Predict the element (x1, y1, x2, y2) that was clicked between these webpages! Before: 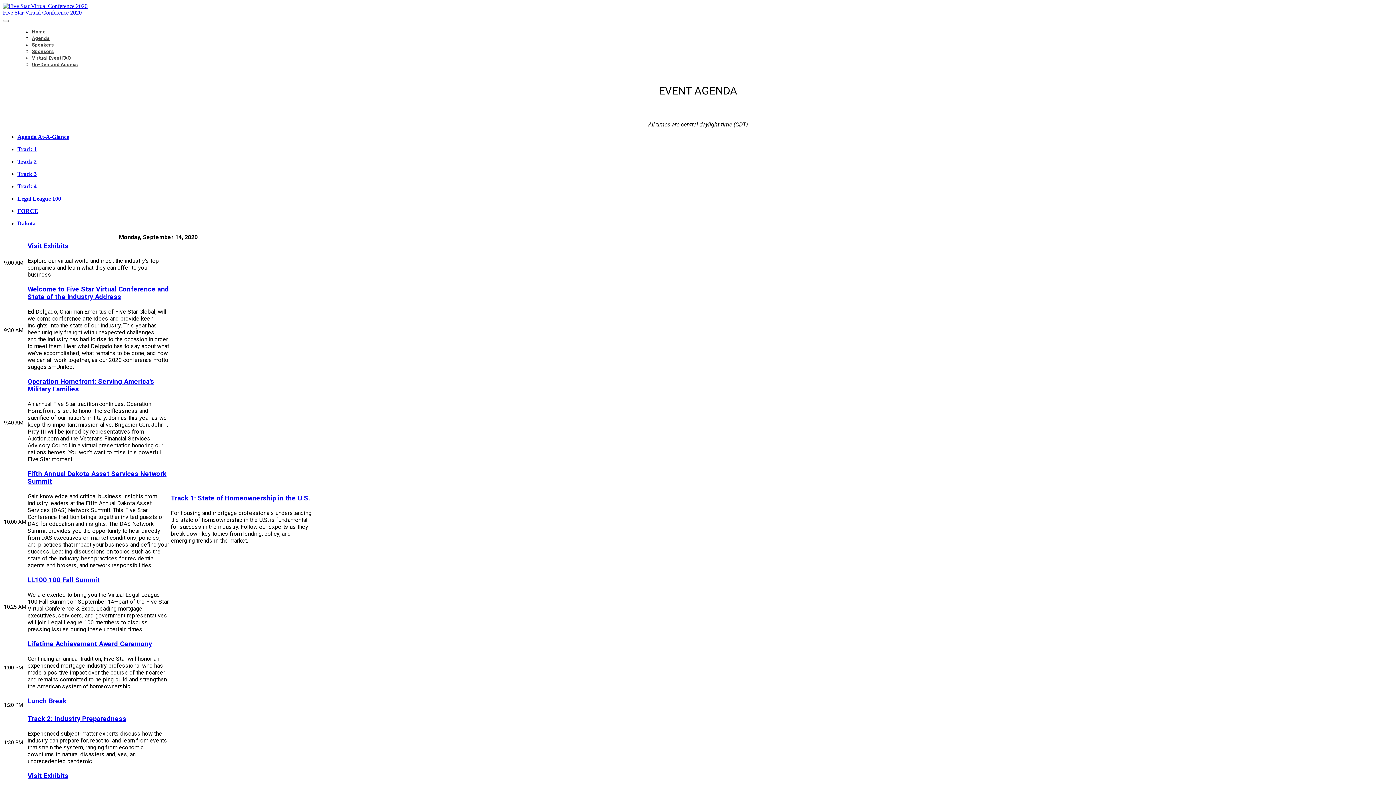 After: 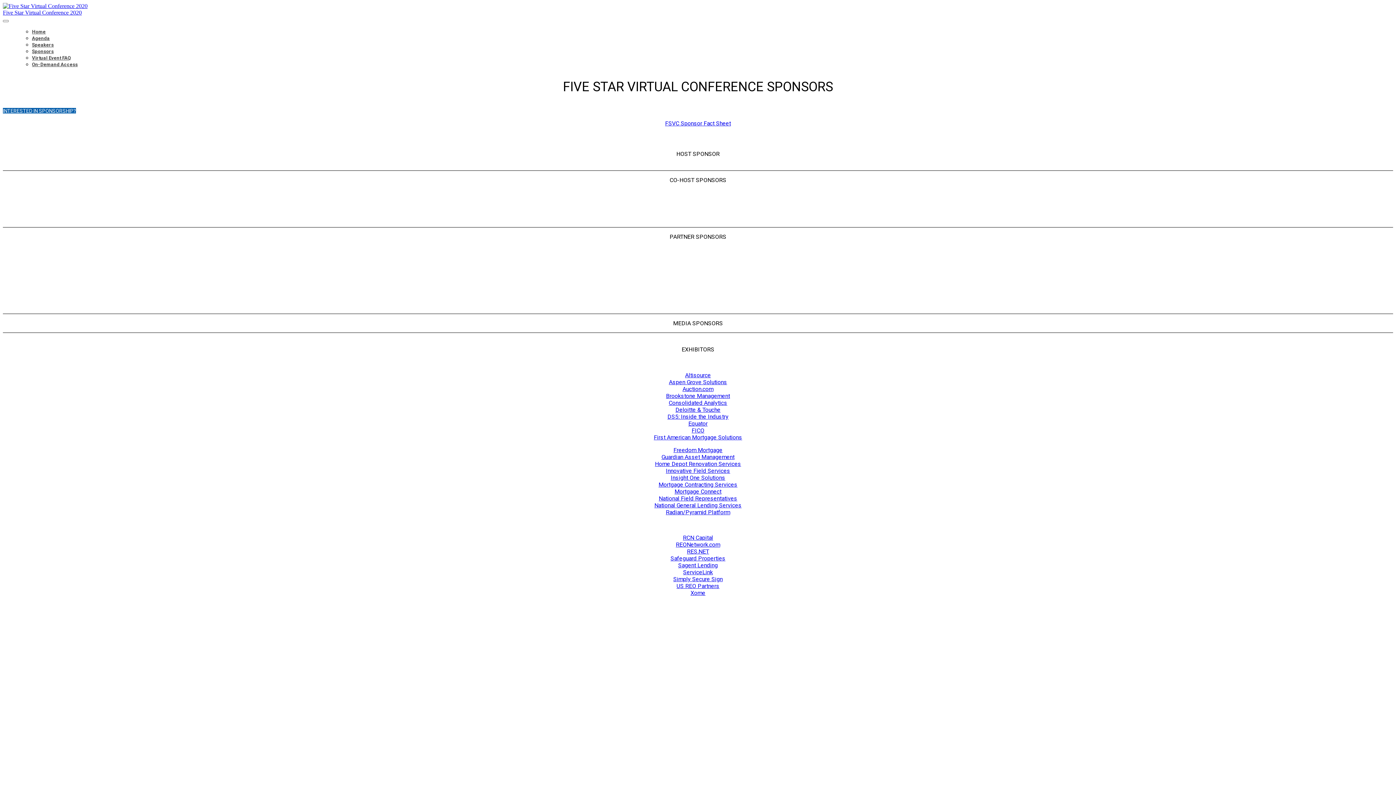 Action: label: Sponsors bbox: (32, 48, 53, 54)